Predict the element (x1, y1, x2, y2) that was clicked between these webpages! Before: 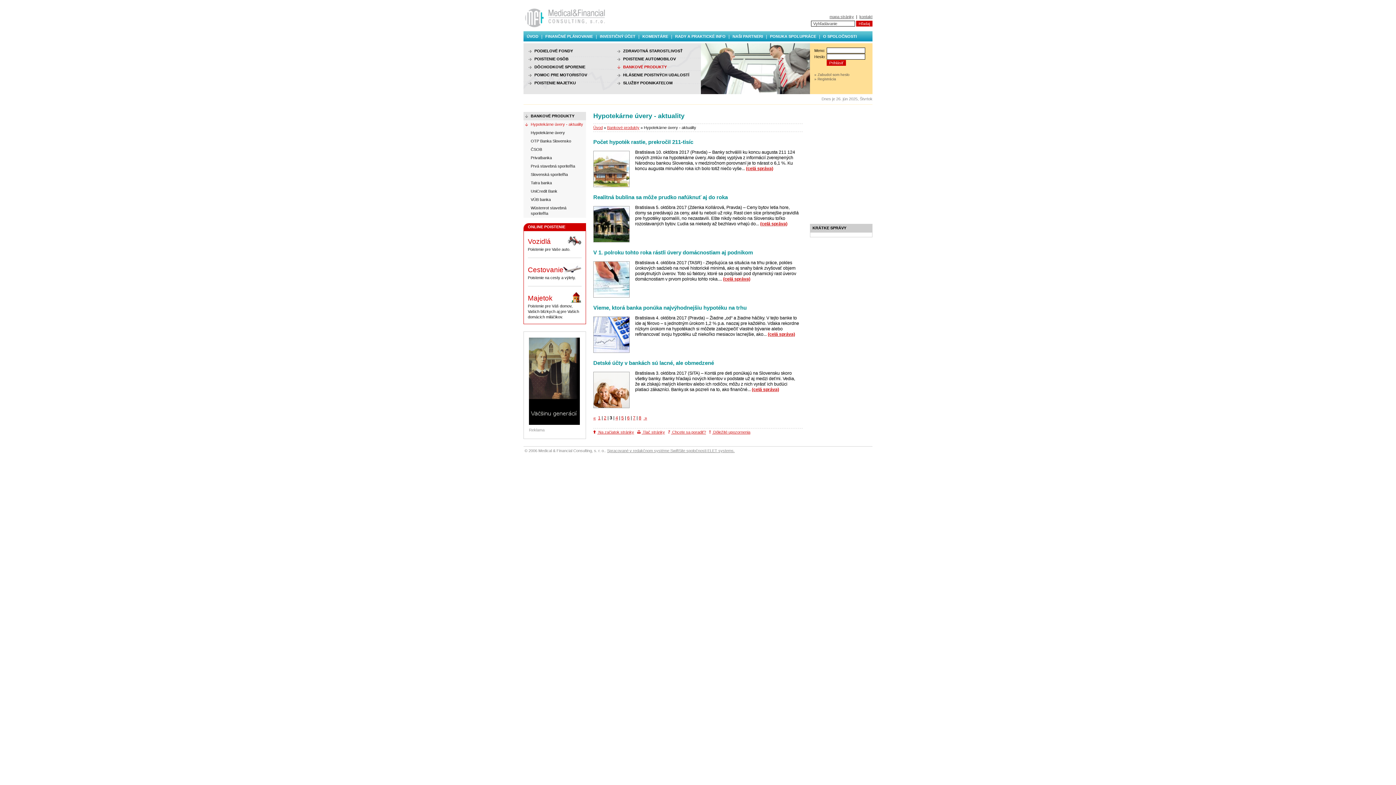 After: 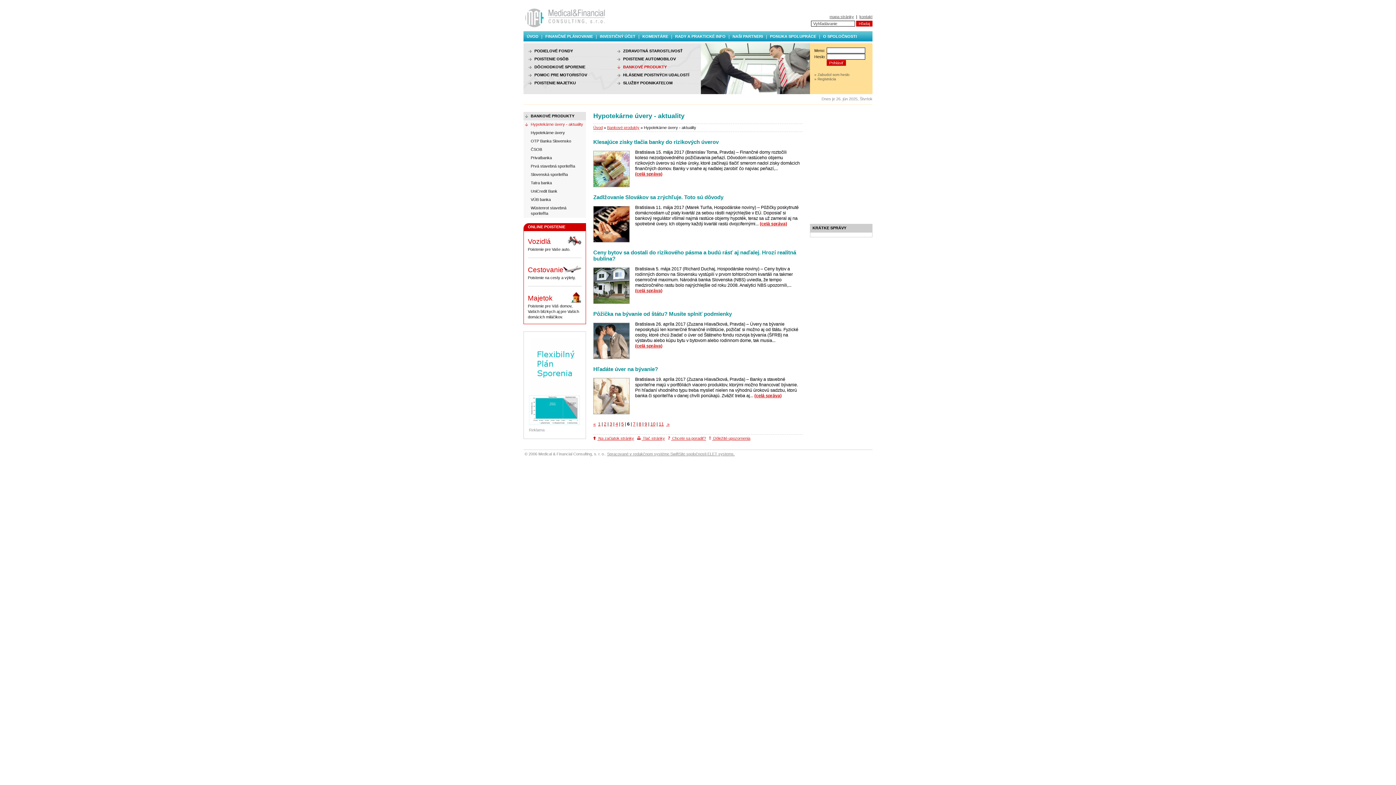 Action: label: 6 bbox: (627, 415, 629, 420)